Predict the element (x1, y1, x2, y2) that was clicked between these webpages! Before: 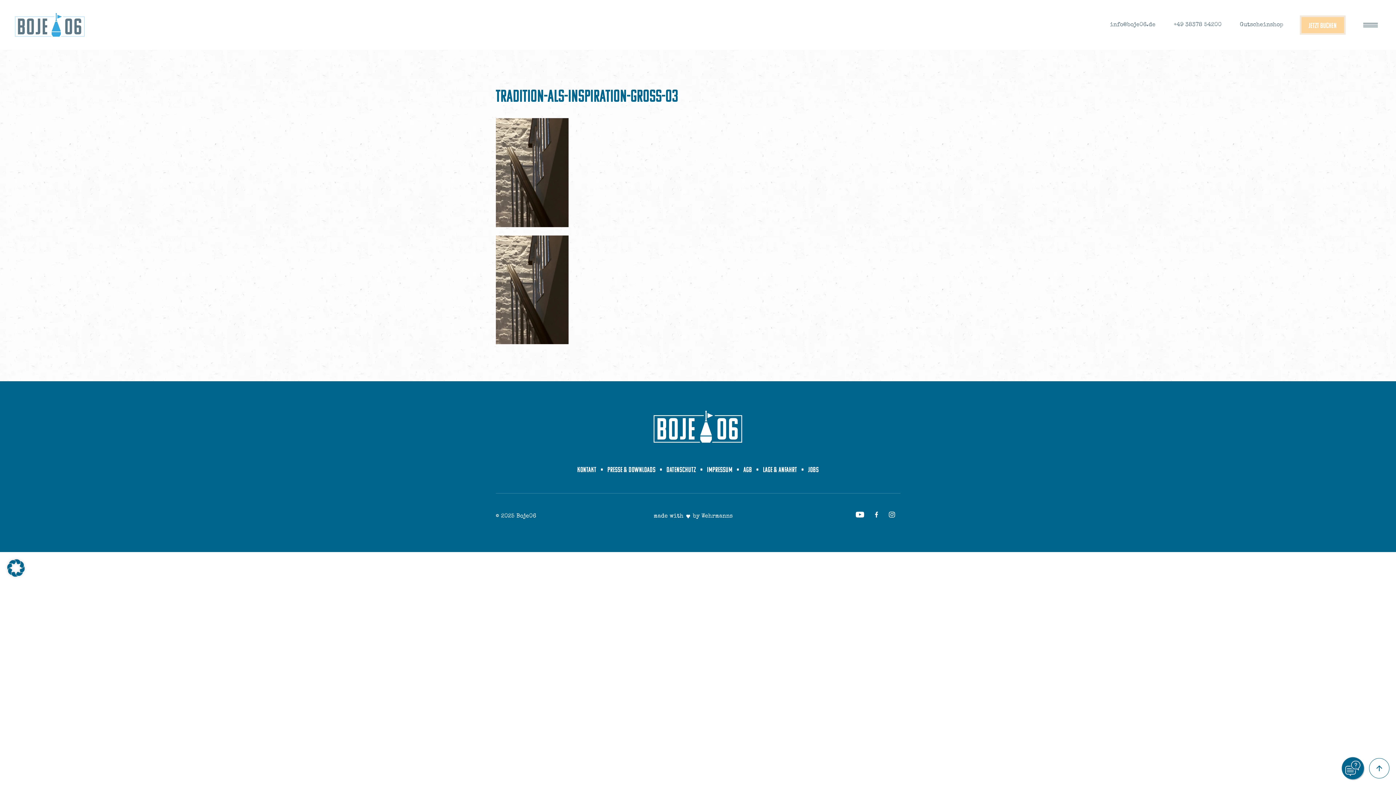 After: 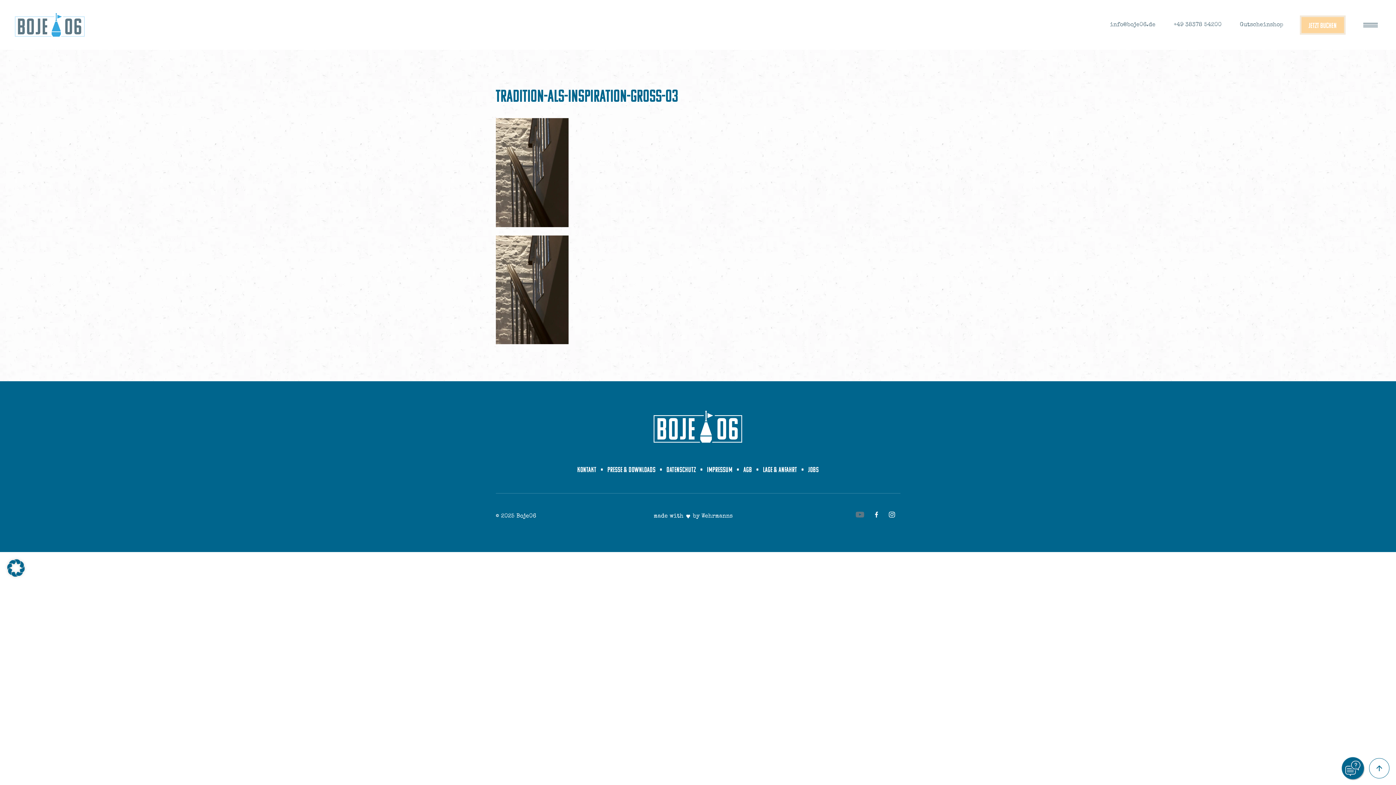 Action: bbox: (855, 512, 864, 517)